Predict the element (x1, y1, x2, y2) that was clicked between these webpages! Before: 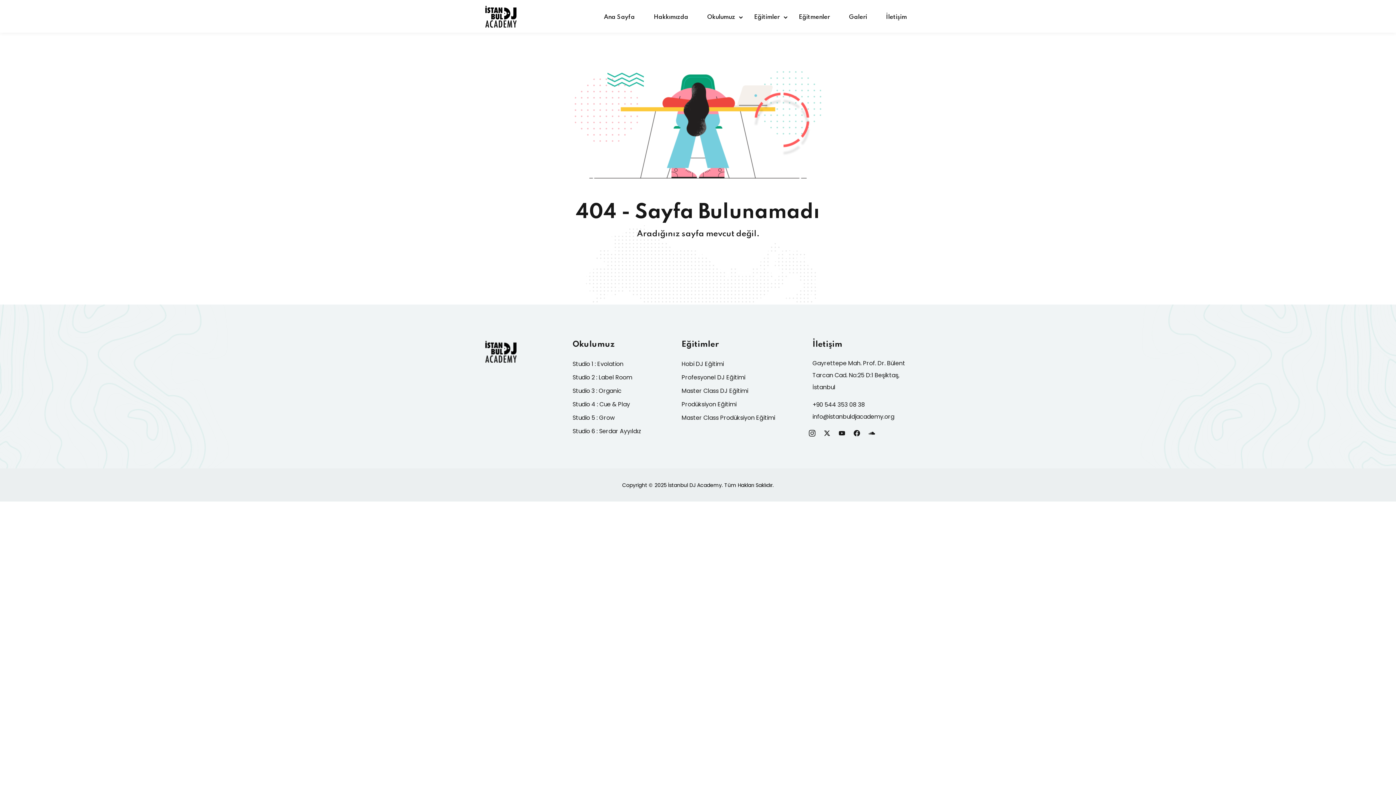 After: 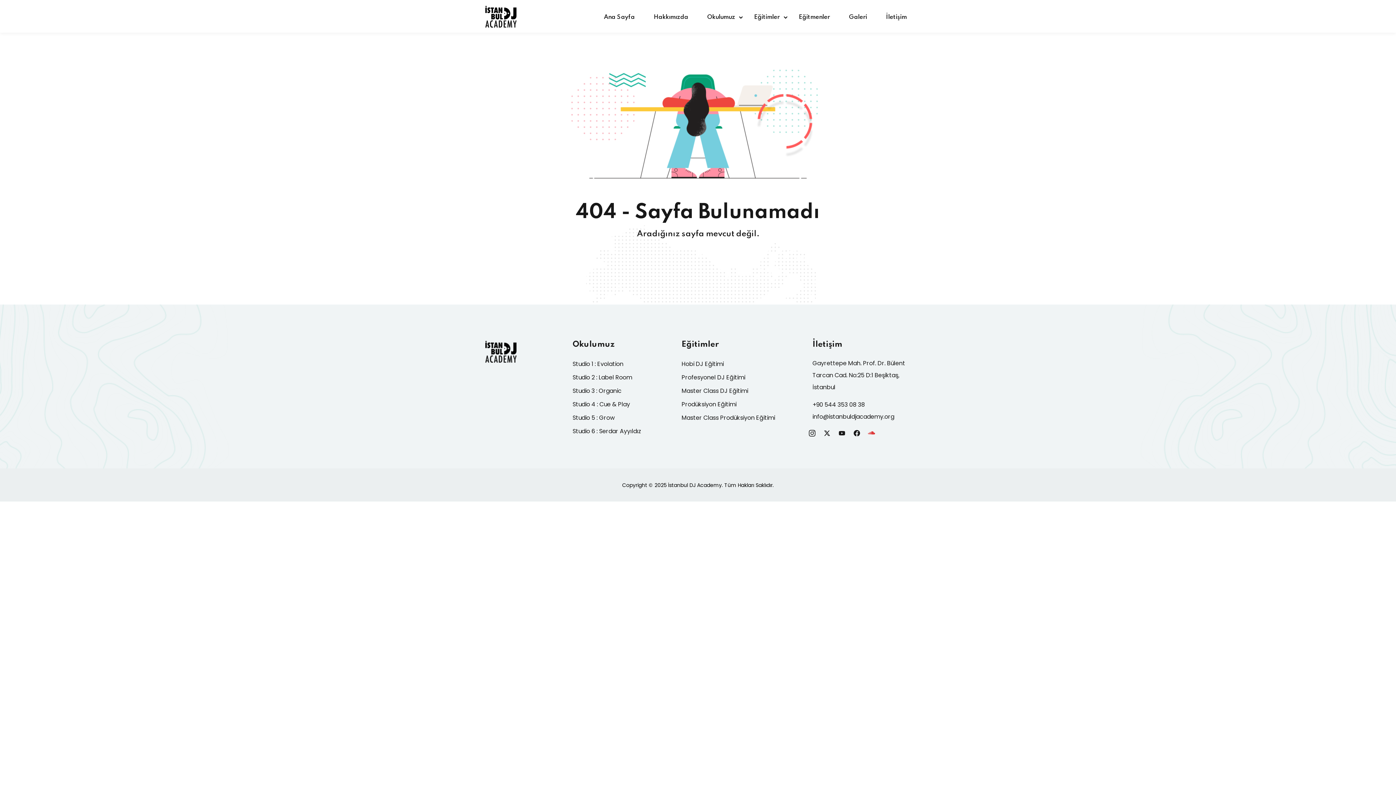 Action: label: Soundcloud bbox: (868, 430, 881, 443)